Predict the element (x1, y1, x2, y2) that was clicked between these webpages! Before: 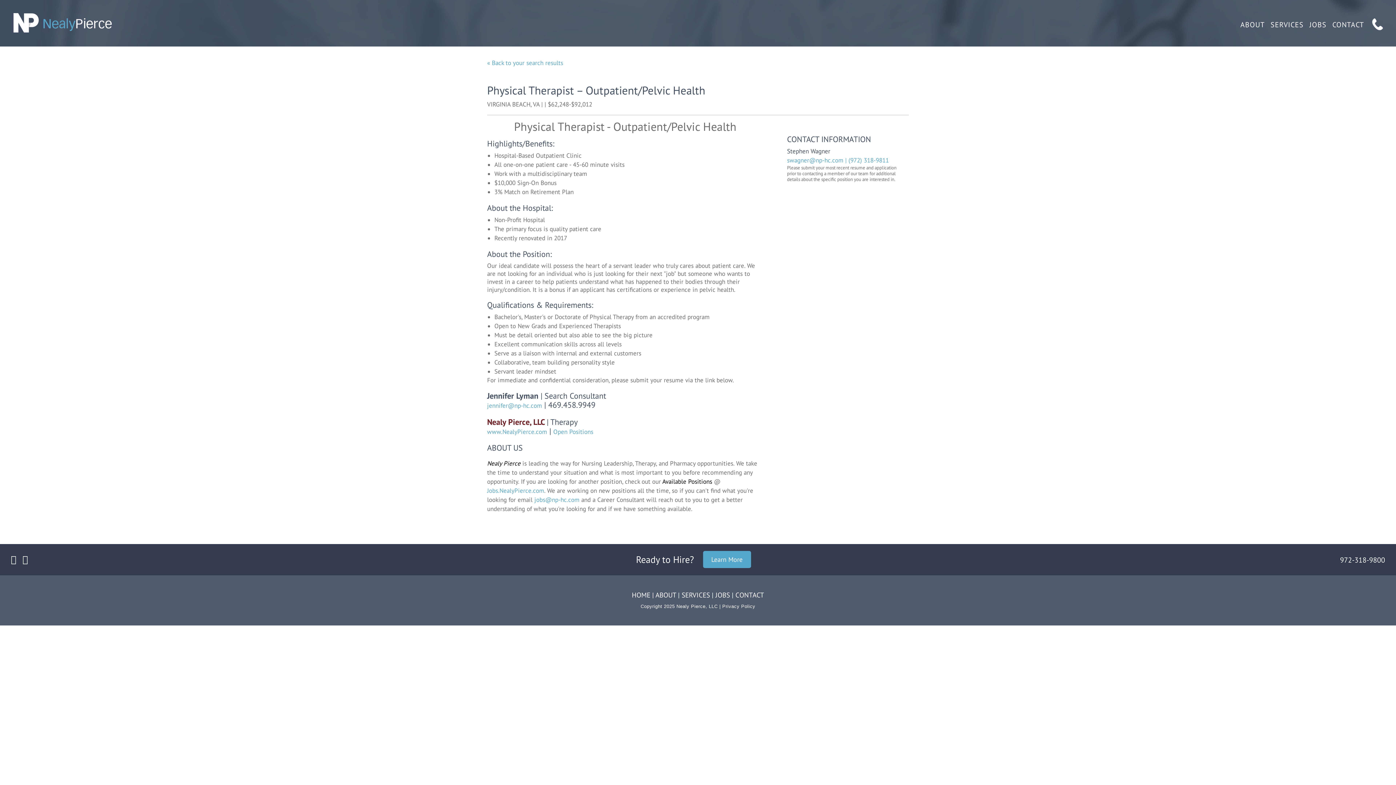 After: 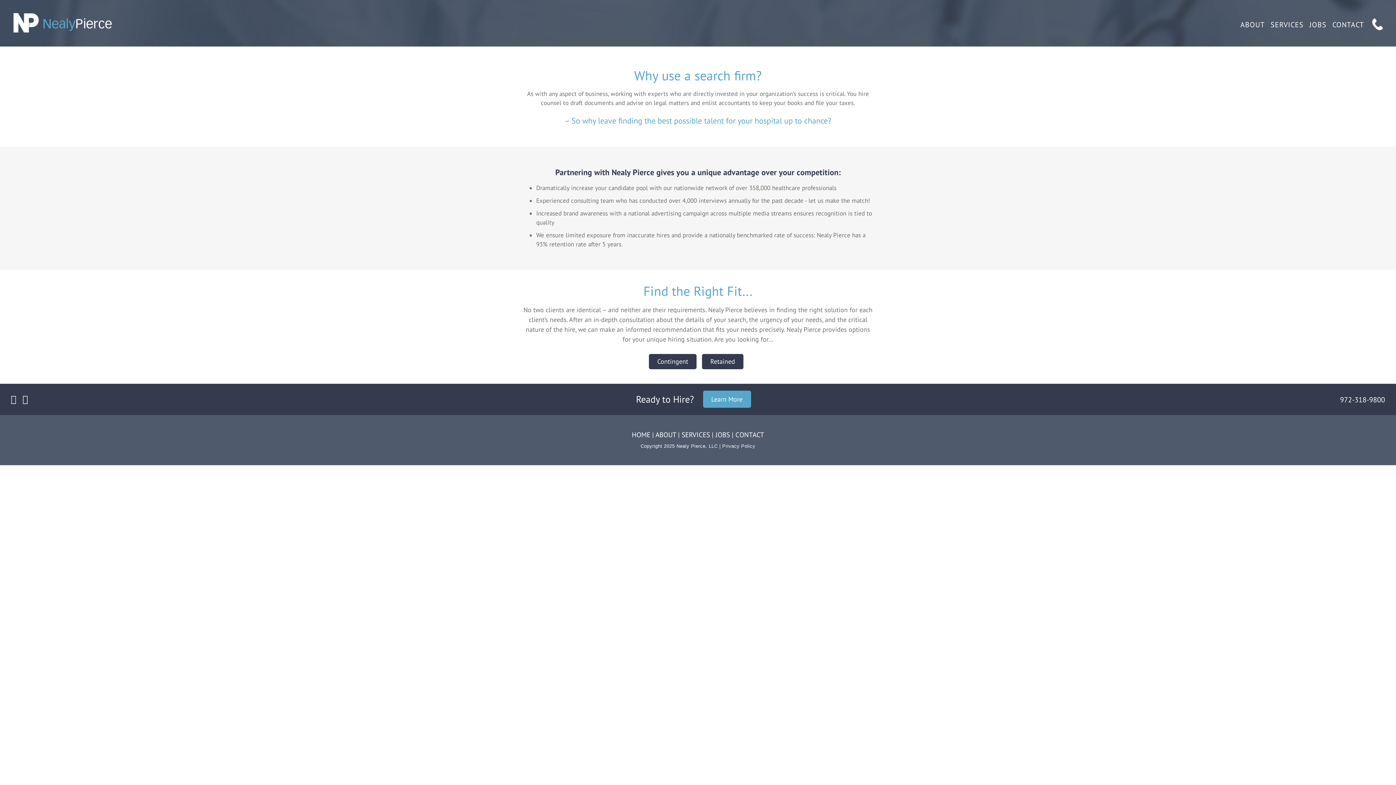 Action: label: SERVICES bbox: (1267, 20, 1304, 29)